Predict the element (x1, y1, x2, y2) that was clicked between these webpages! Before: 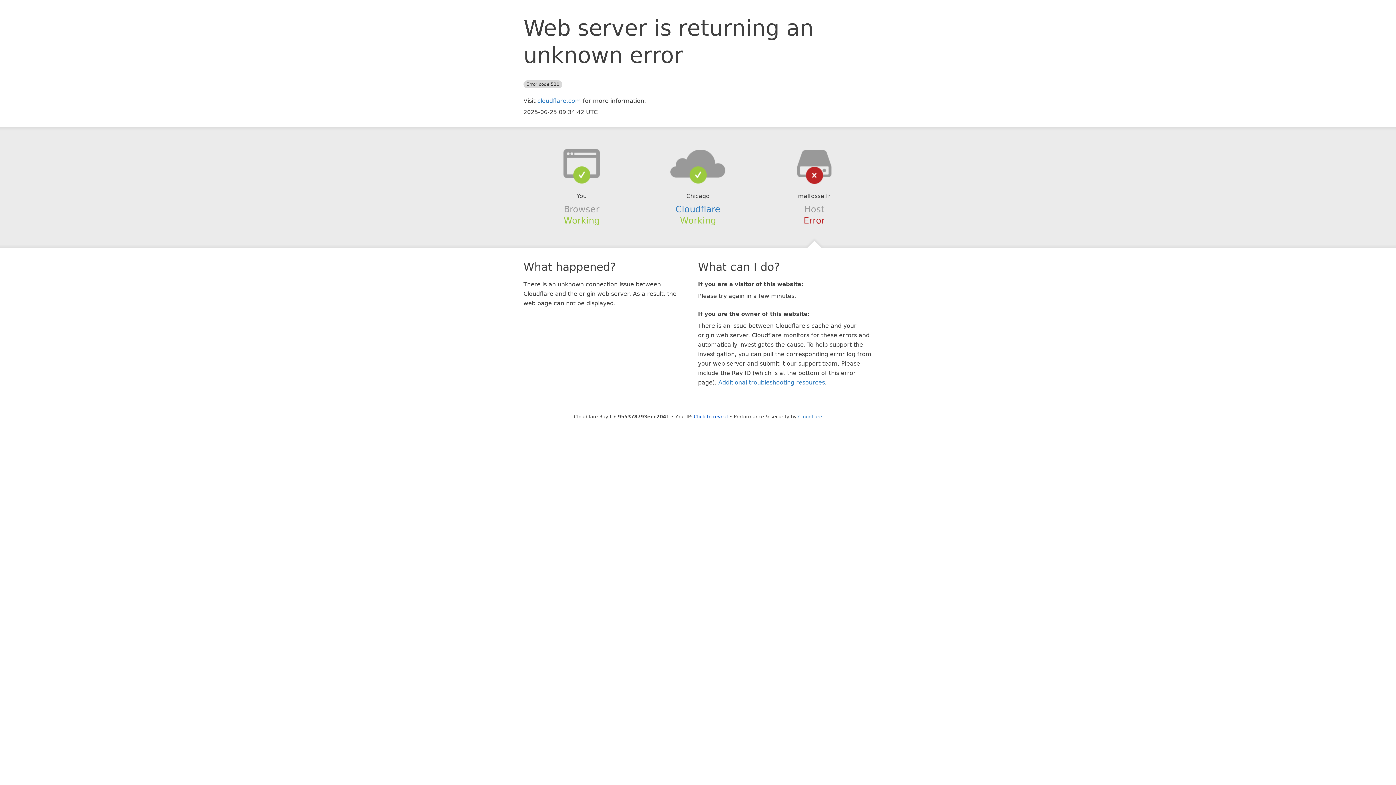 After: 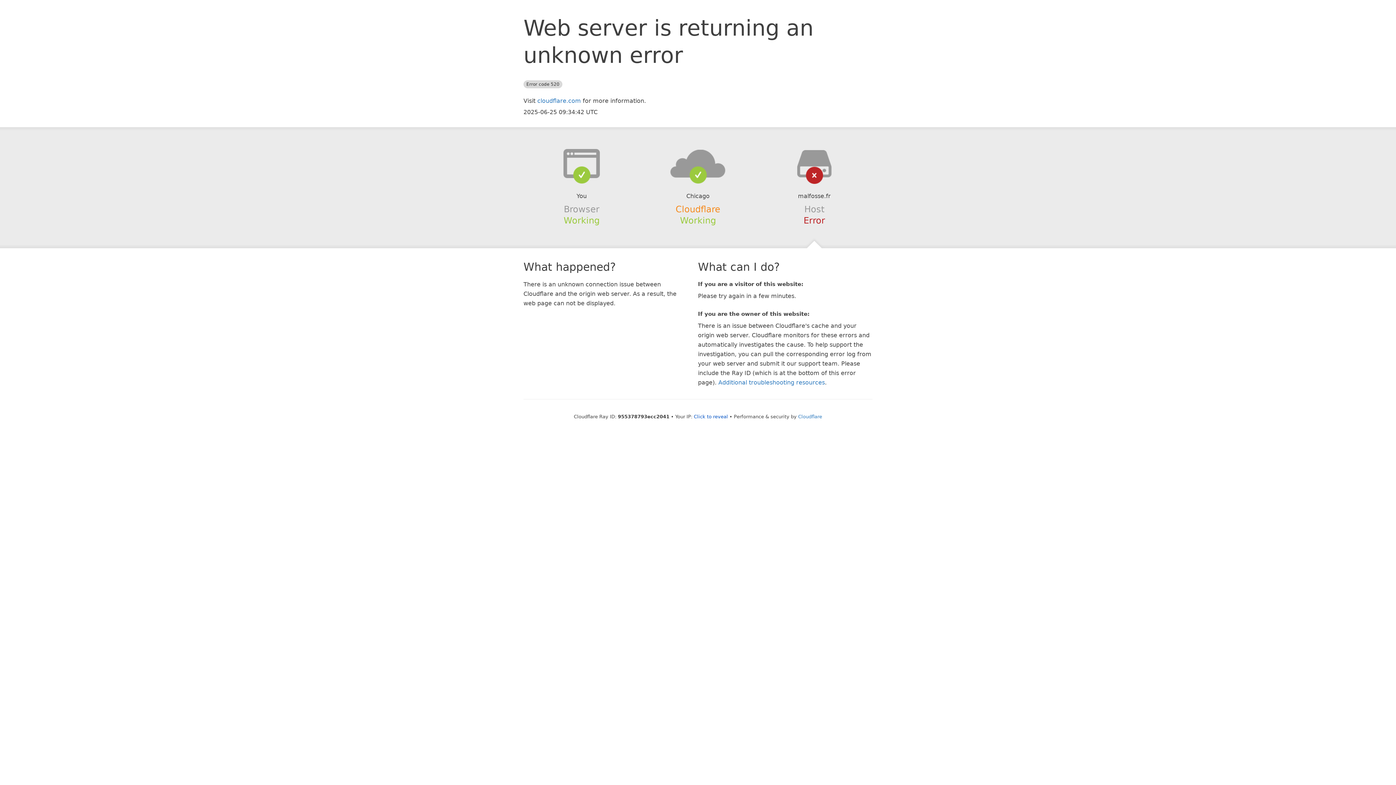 Action: bbox: (675, 204, 720, 214) label: Cloudflare